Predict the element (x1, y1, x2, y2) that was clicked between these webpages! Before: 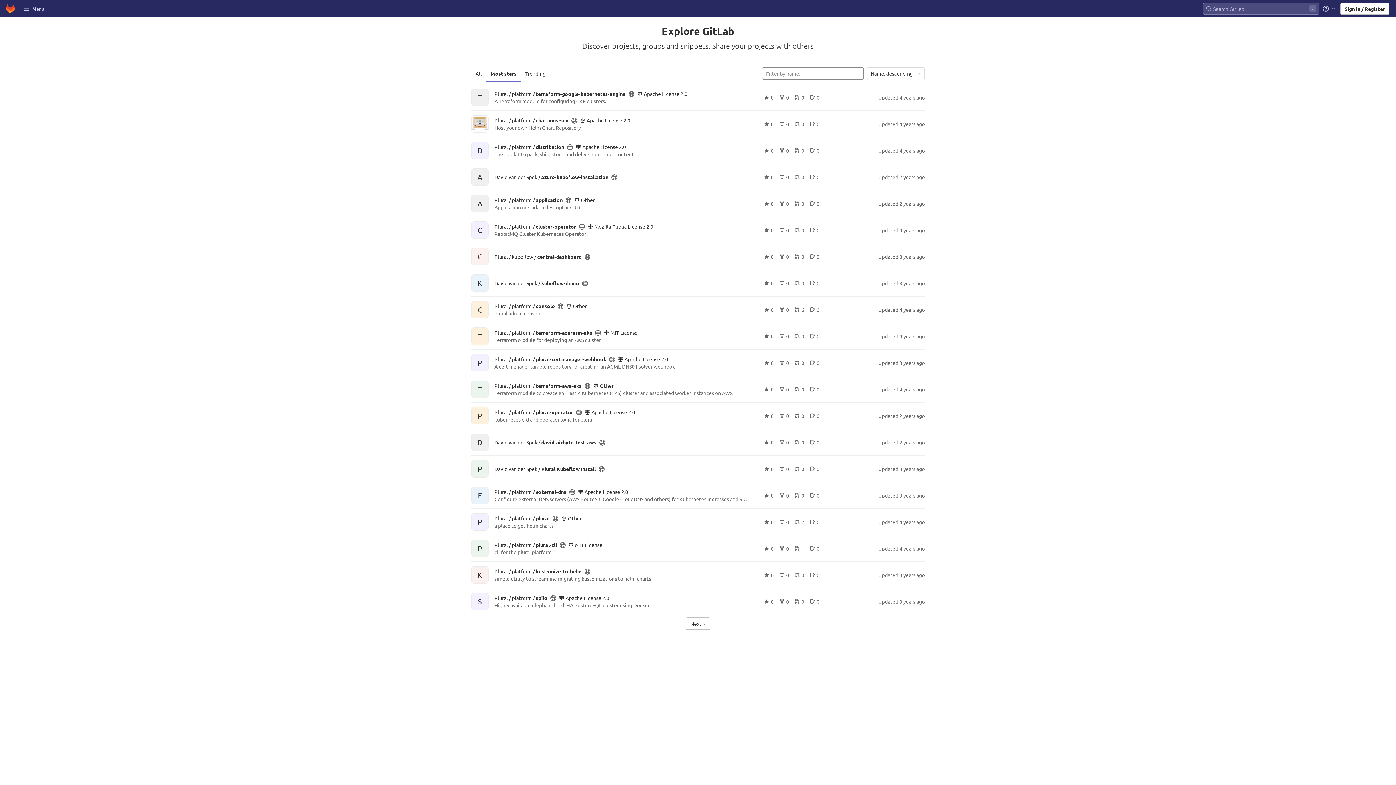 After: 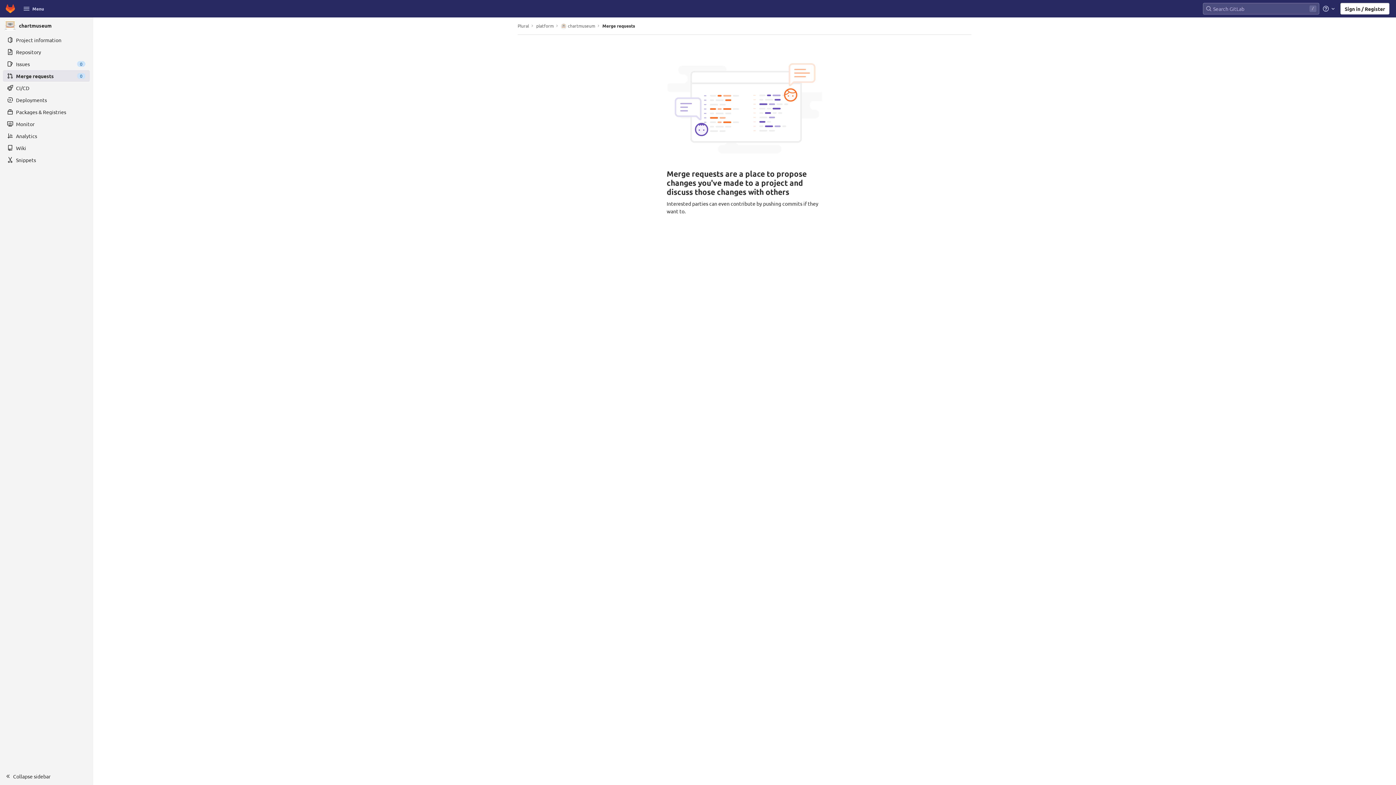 Action: bbox: (795, 121, 804, 126) label: 0